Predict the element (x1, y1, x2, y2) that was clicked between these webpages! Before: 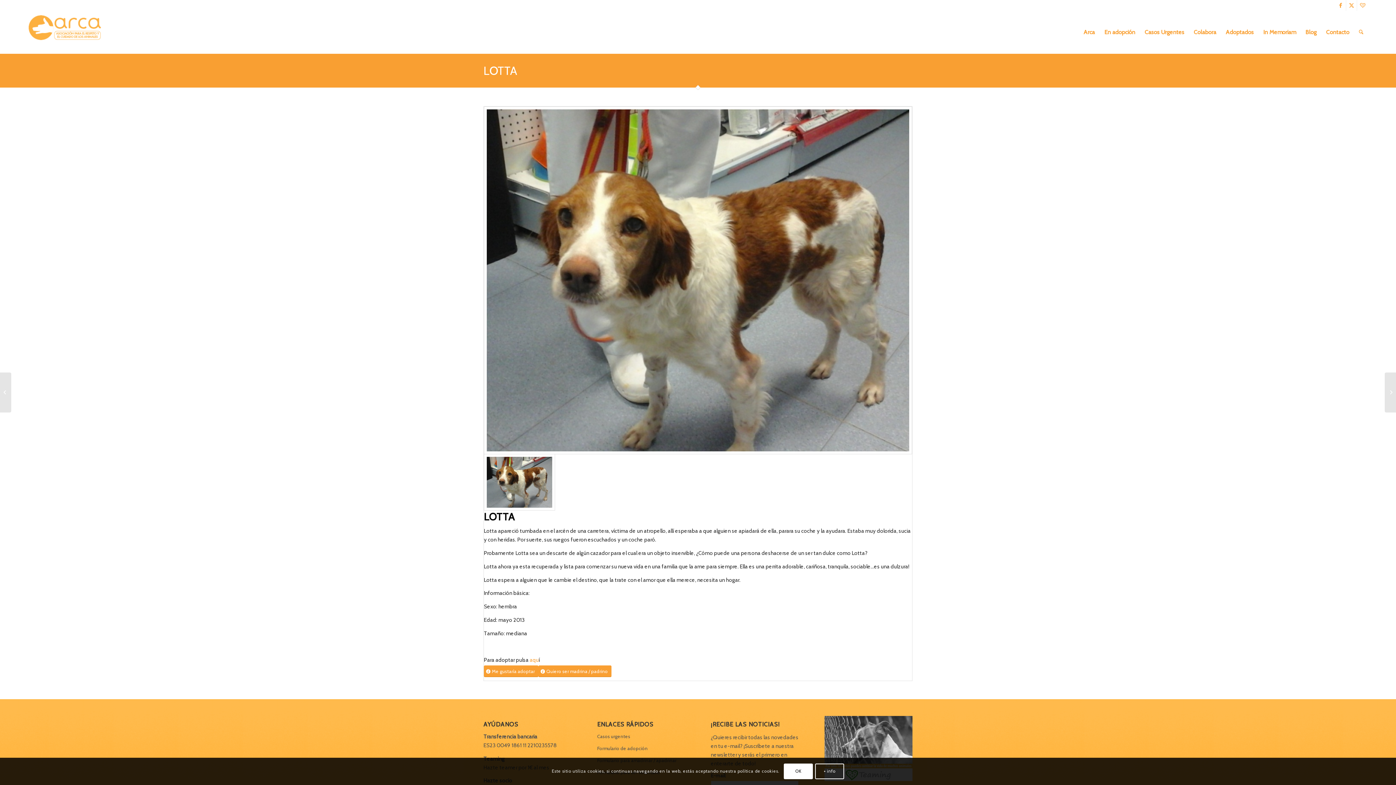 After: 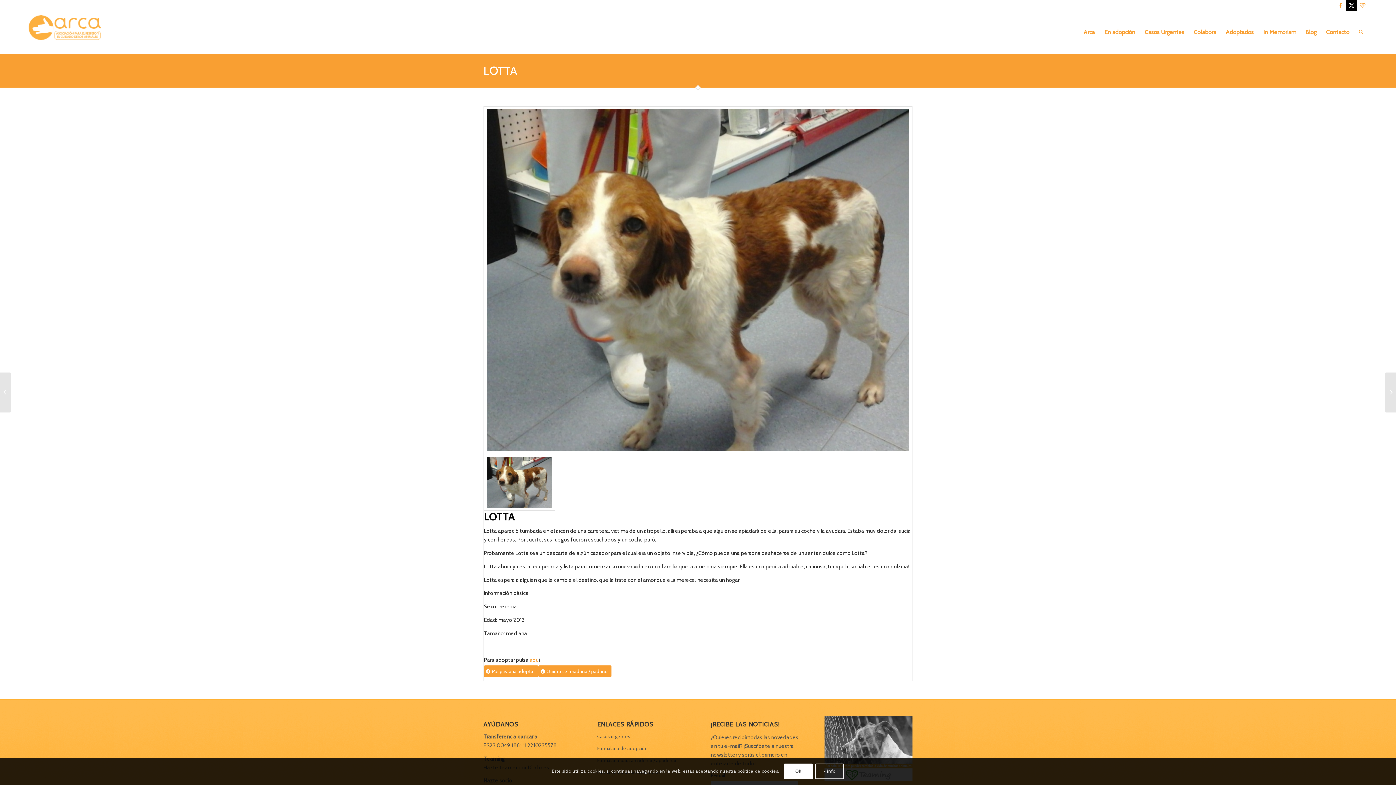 Action: bbox: (1346, 0, 1357, 10) label: Link to X